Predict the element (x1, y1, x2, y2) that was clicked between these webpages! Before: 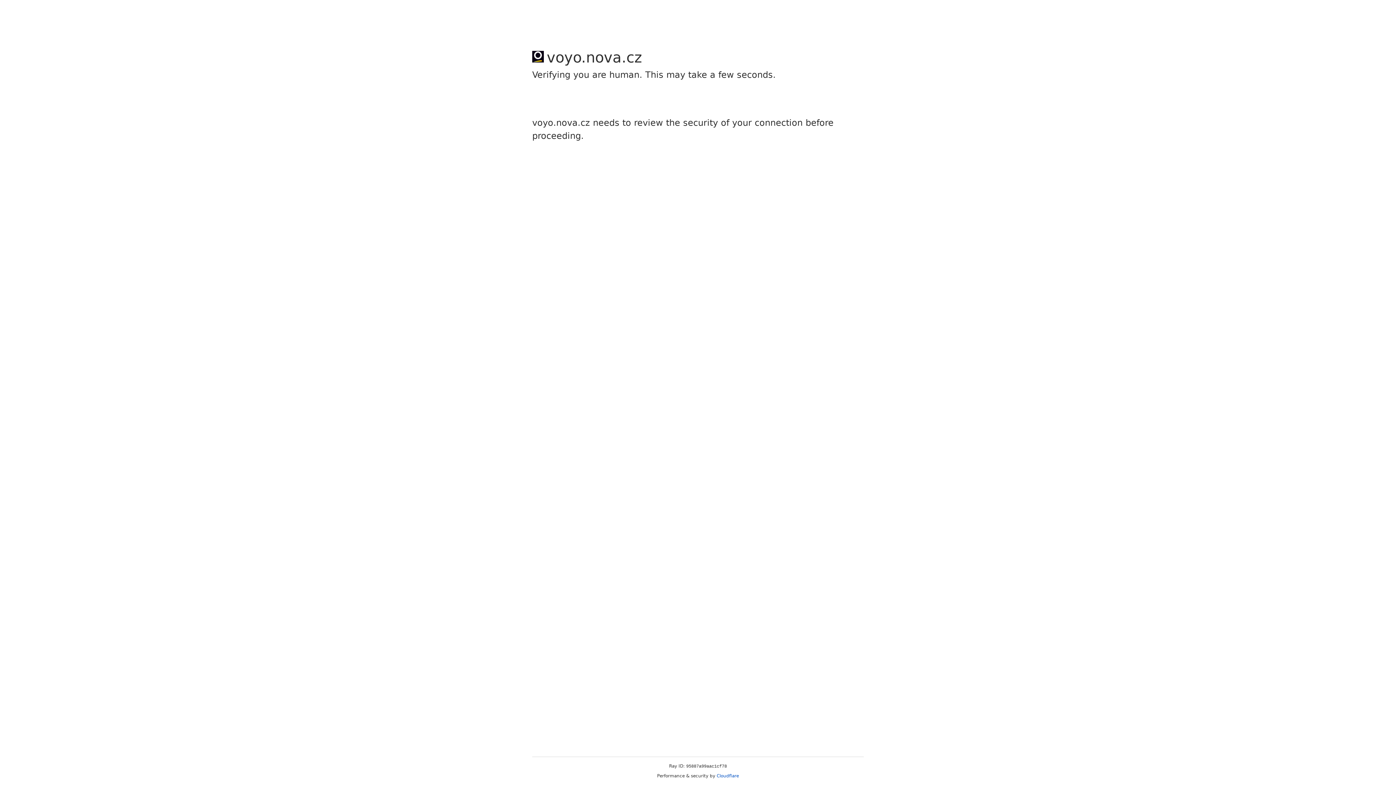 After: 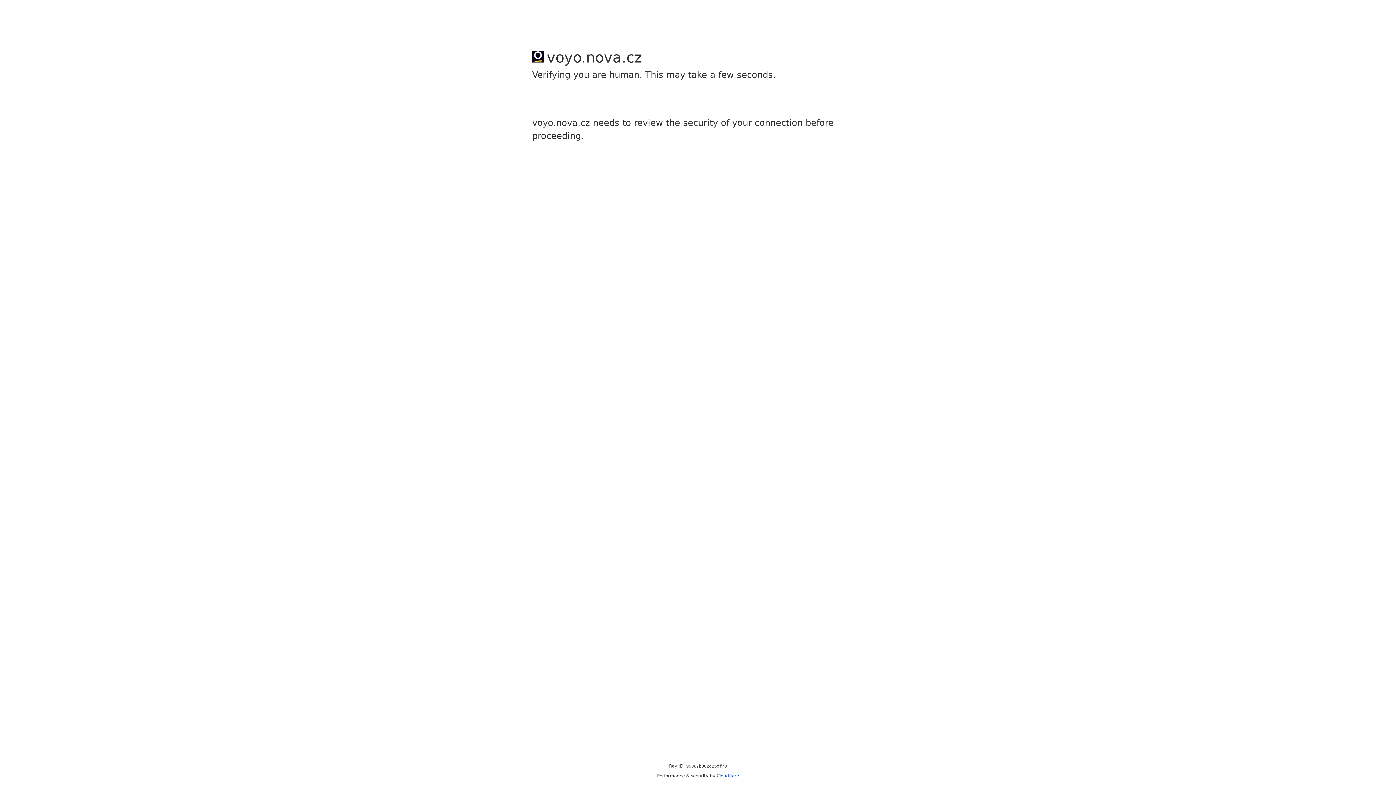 Action: bbox: (716, 773, 739, 778) label: Cloudflare